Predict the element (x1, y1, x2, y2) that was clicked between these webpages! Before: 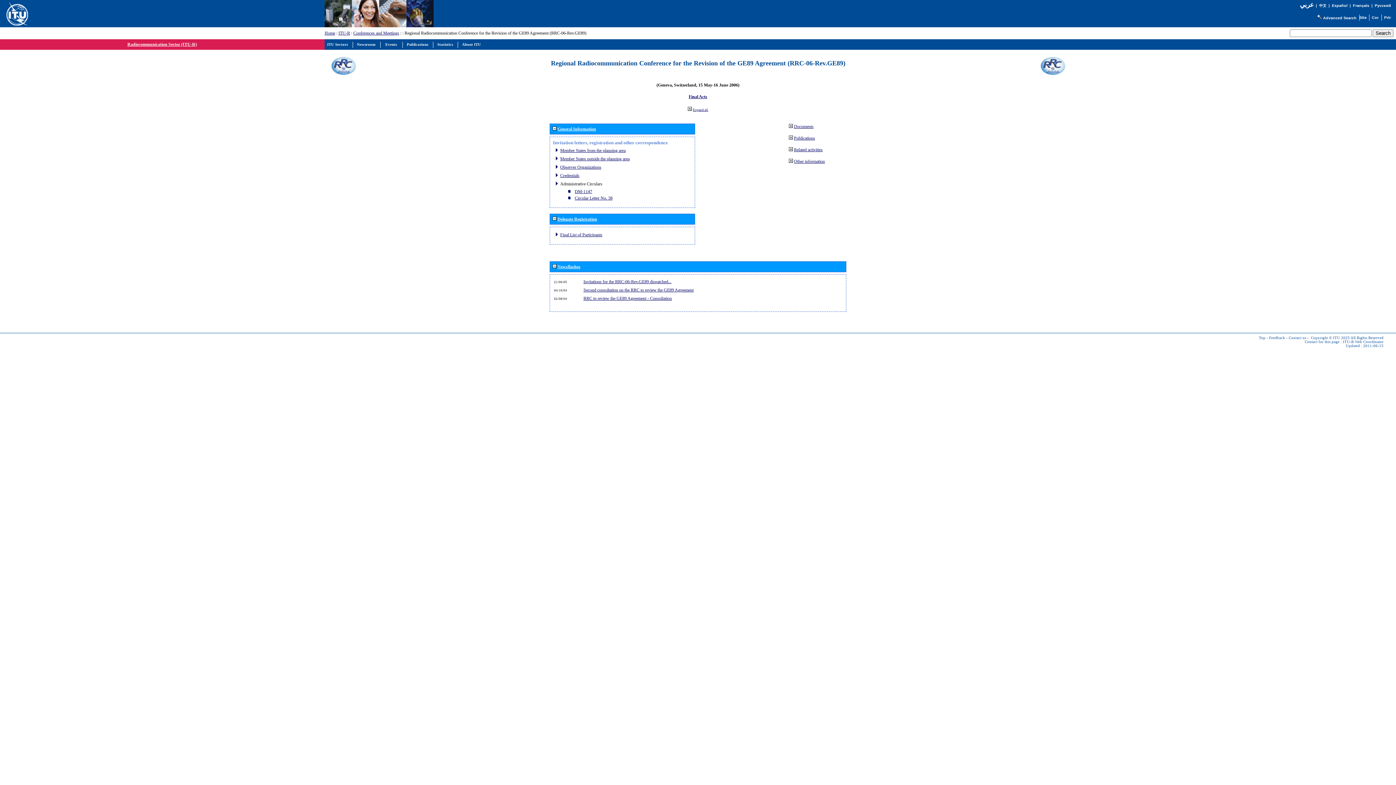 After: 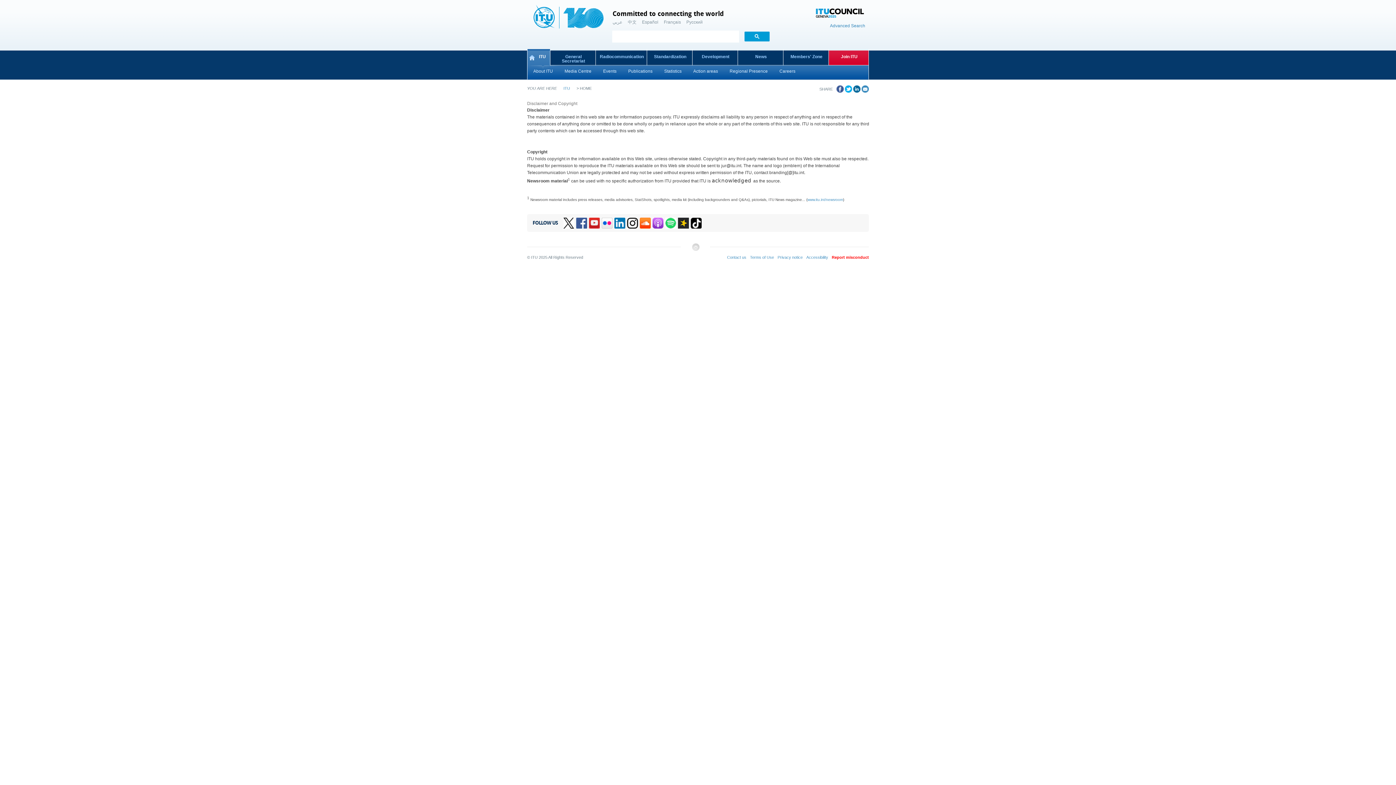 Action: bbox: (1311, 336, 1350, 340) label: Copyright © ITU 2025